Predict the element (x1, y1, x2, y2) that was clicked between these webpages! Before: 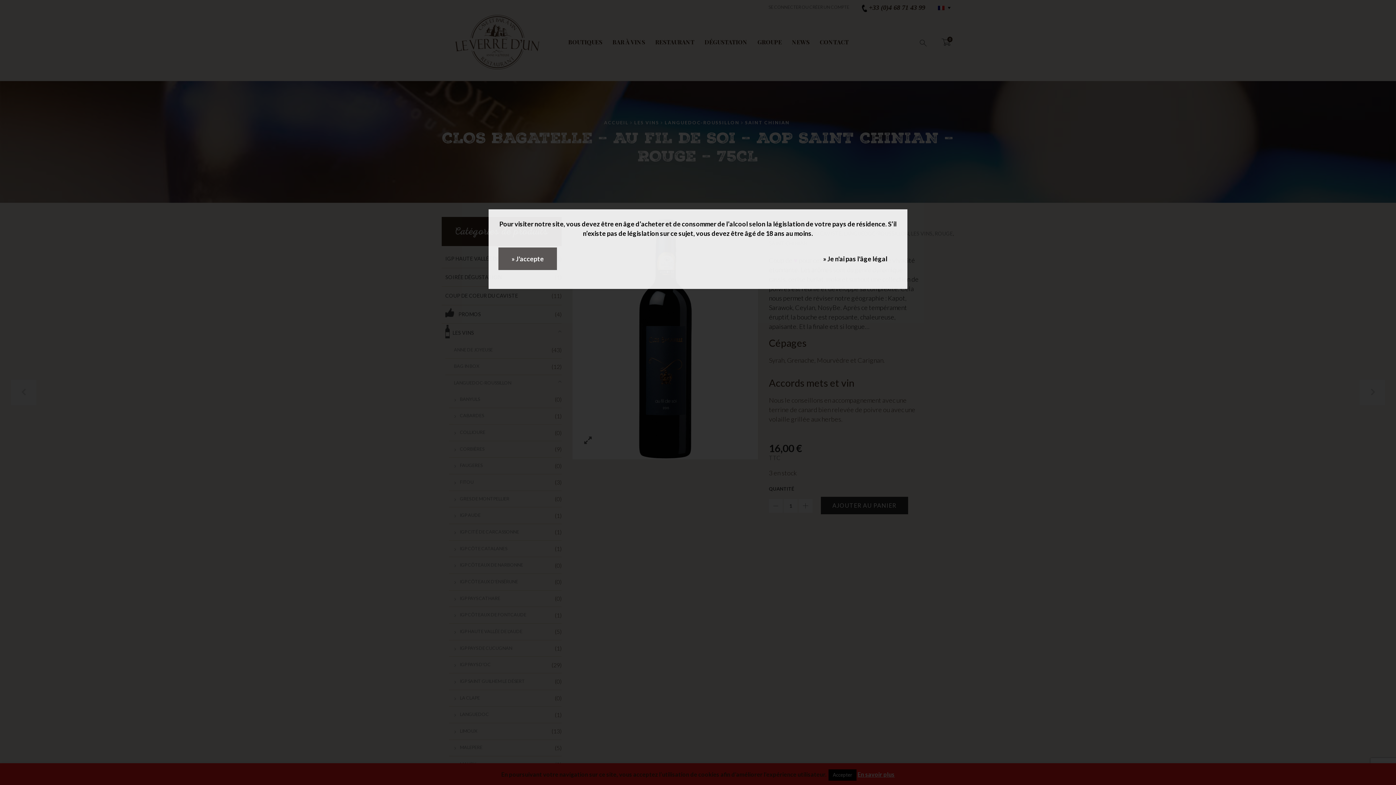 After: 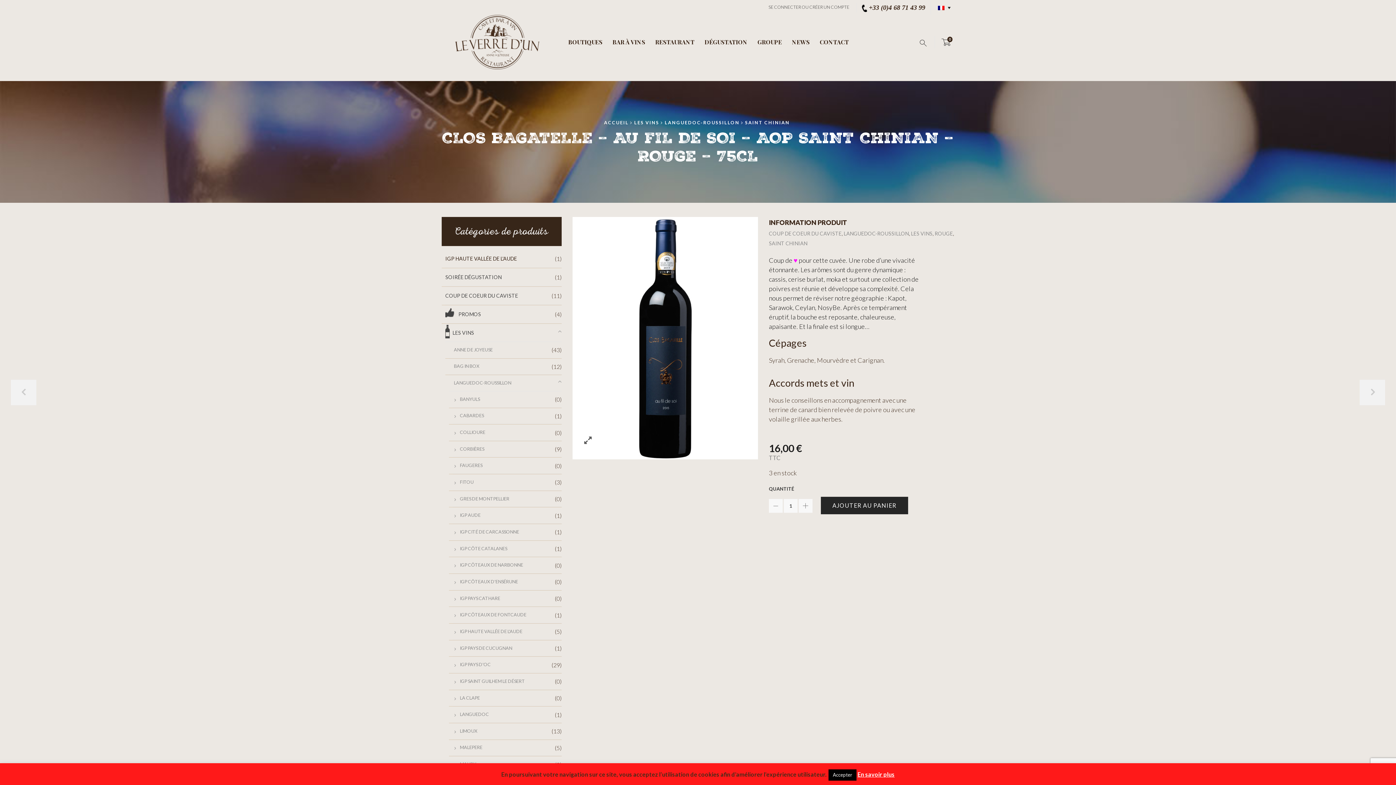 Action: label: » J'accepte bbox: (498, 247, 557, 270)